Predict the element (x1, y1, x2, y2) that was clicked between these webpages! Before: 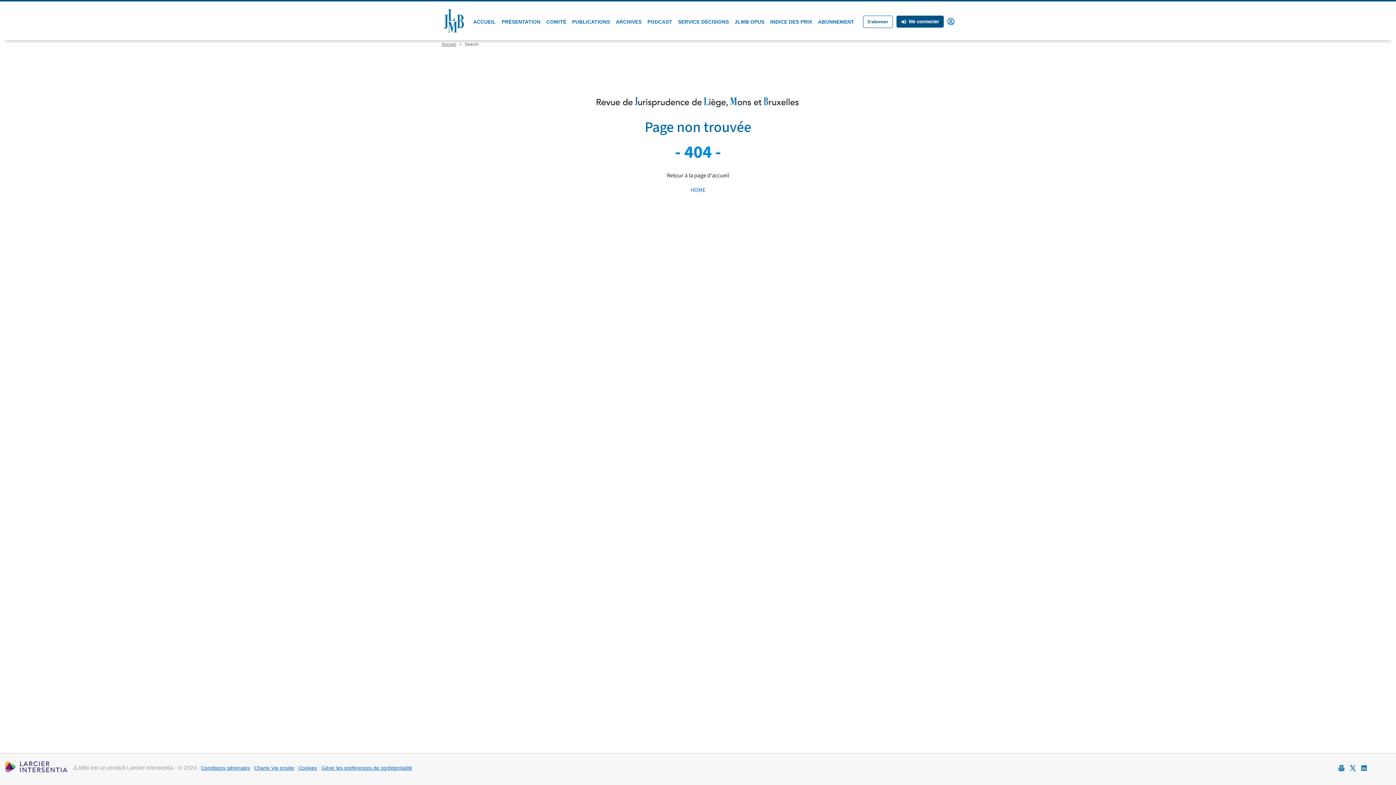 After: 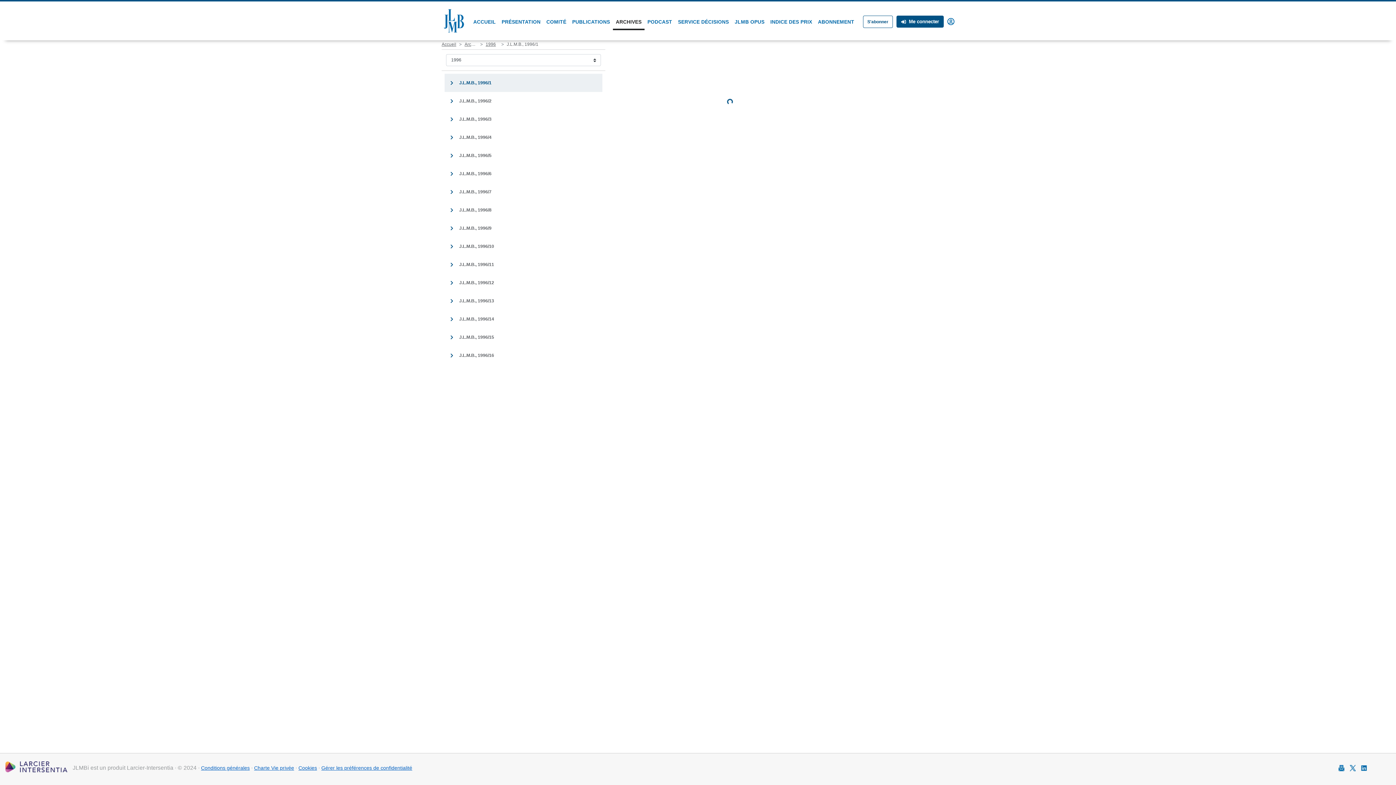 Action: label: ARCHIVES bbox: (613, 15, 644, 30)